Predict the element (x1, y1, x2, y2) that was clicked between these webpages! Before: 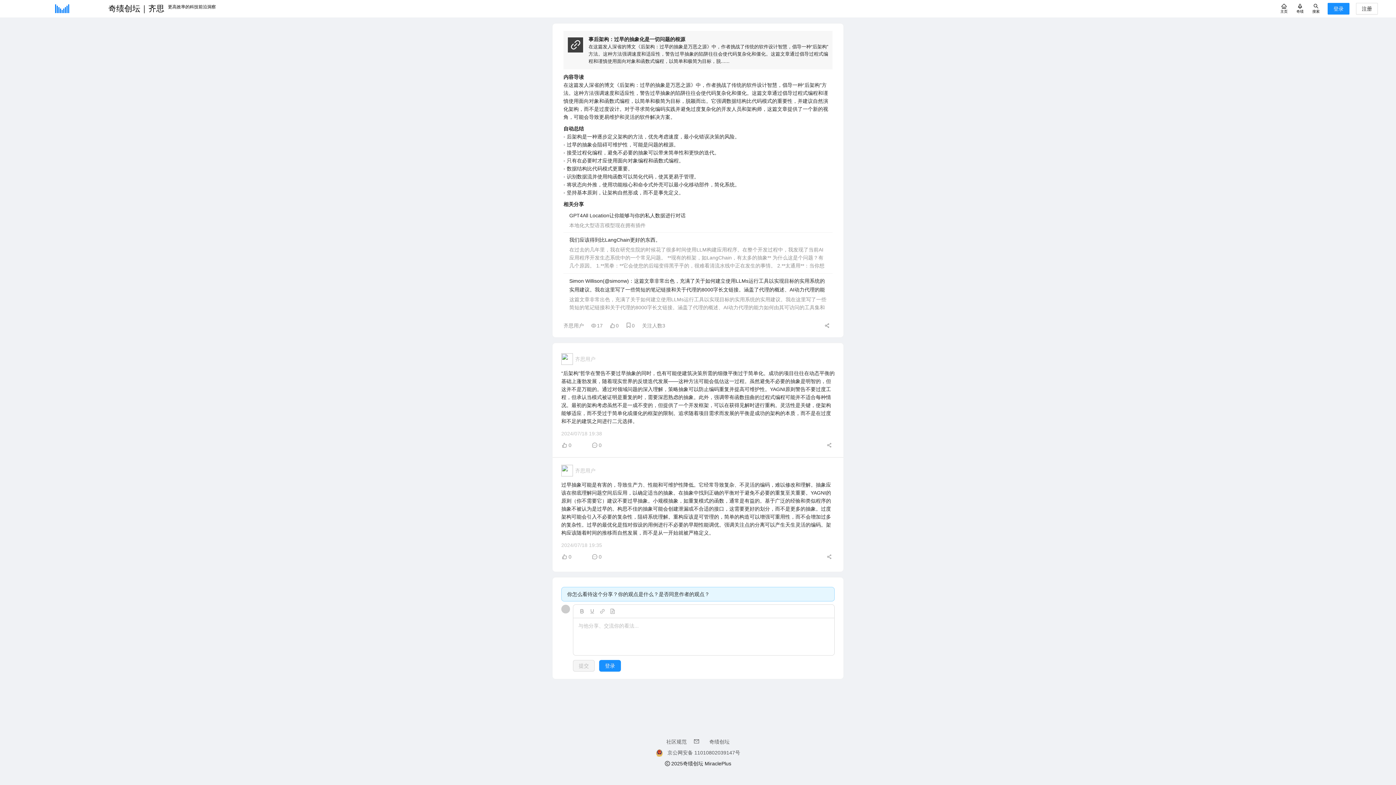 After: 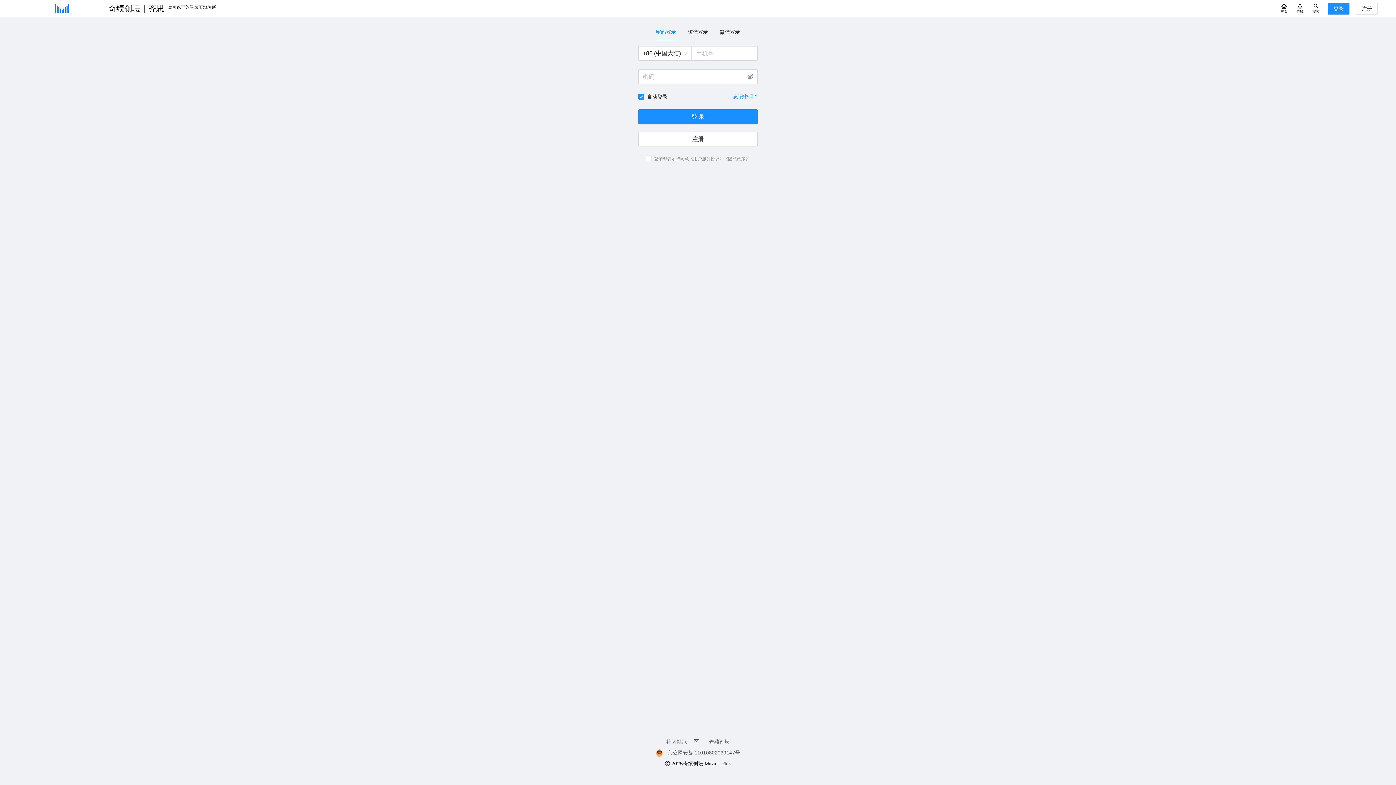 Action: label: 登录 bbox: (599, 106, 621, 117)